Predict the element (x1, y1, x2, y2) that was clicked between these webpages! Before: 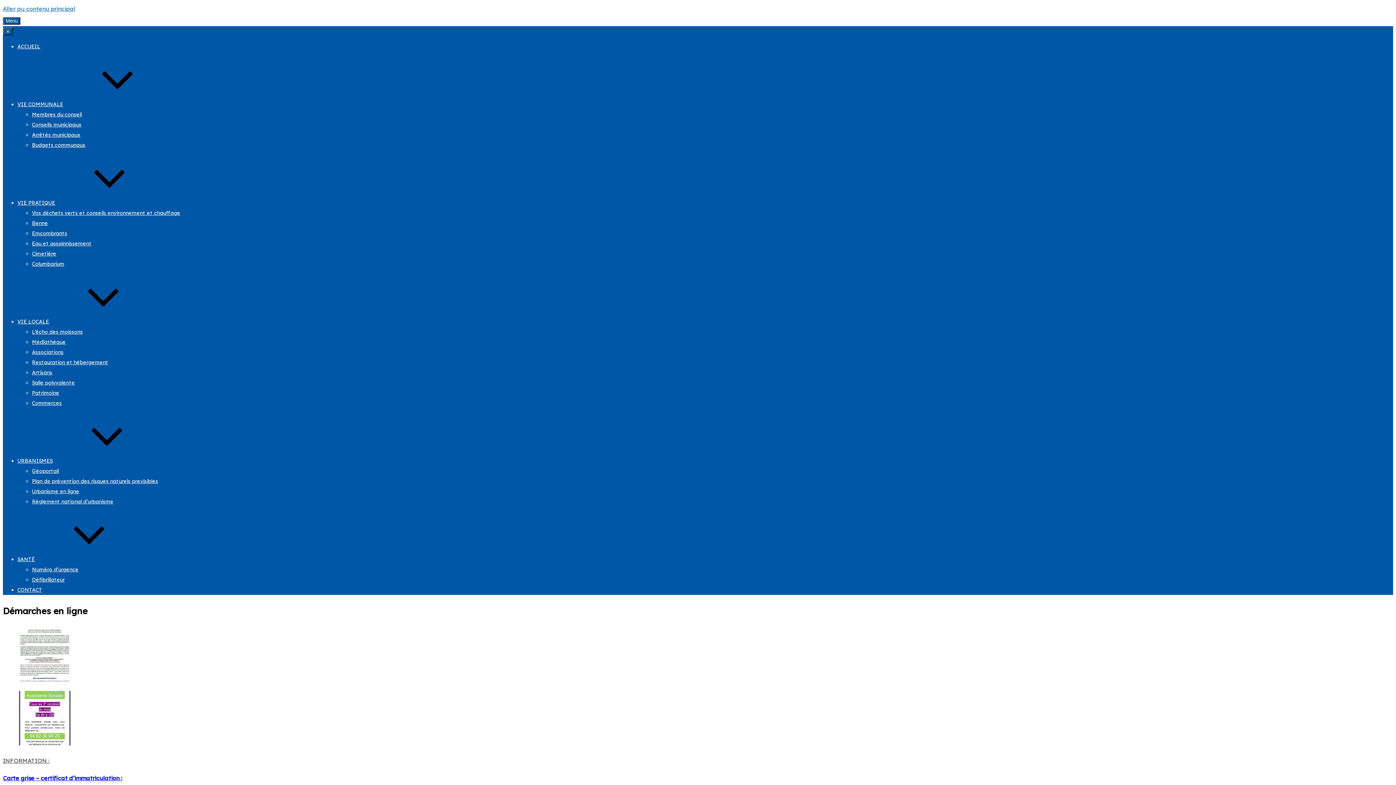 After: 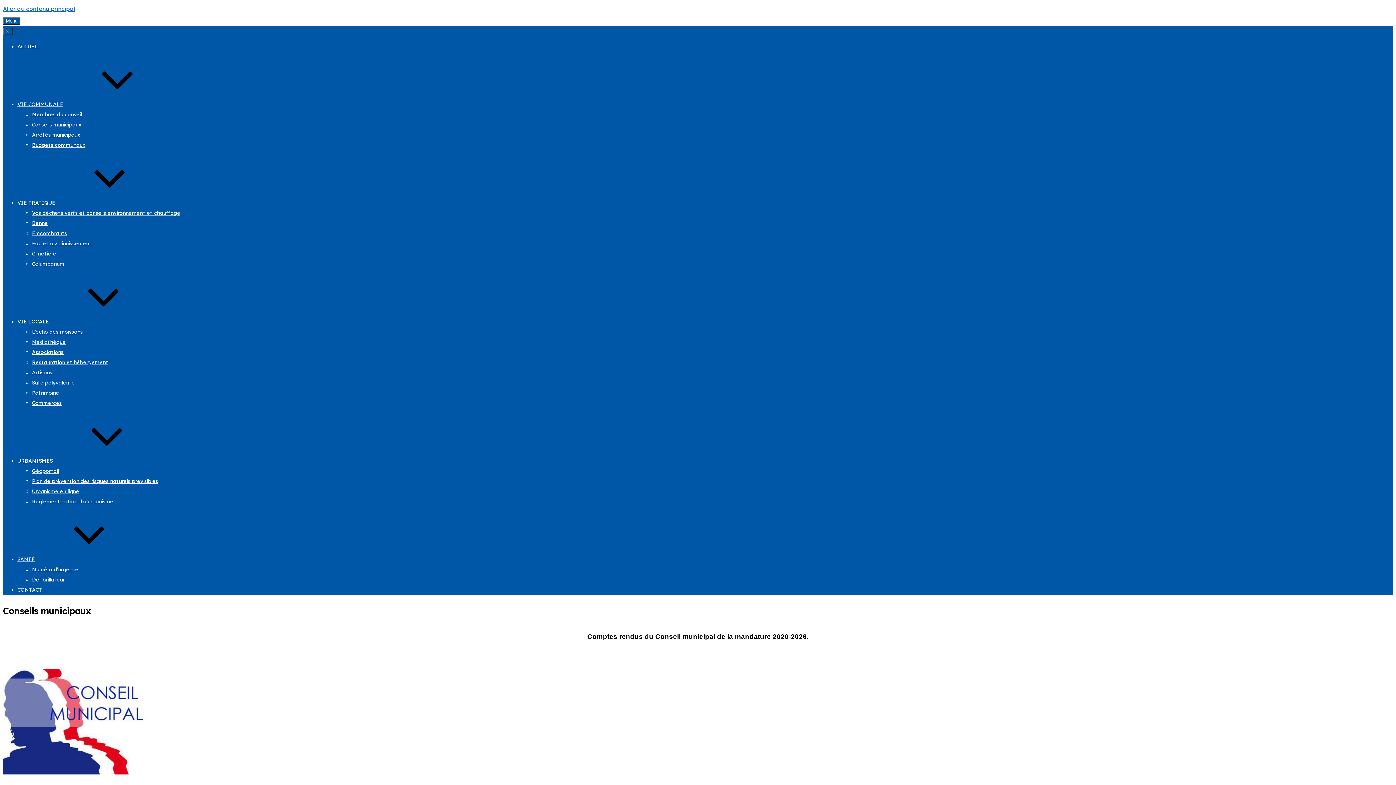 Action: label: Conseils municipaux bbox: (32, 121, 81, 128)